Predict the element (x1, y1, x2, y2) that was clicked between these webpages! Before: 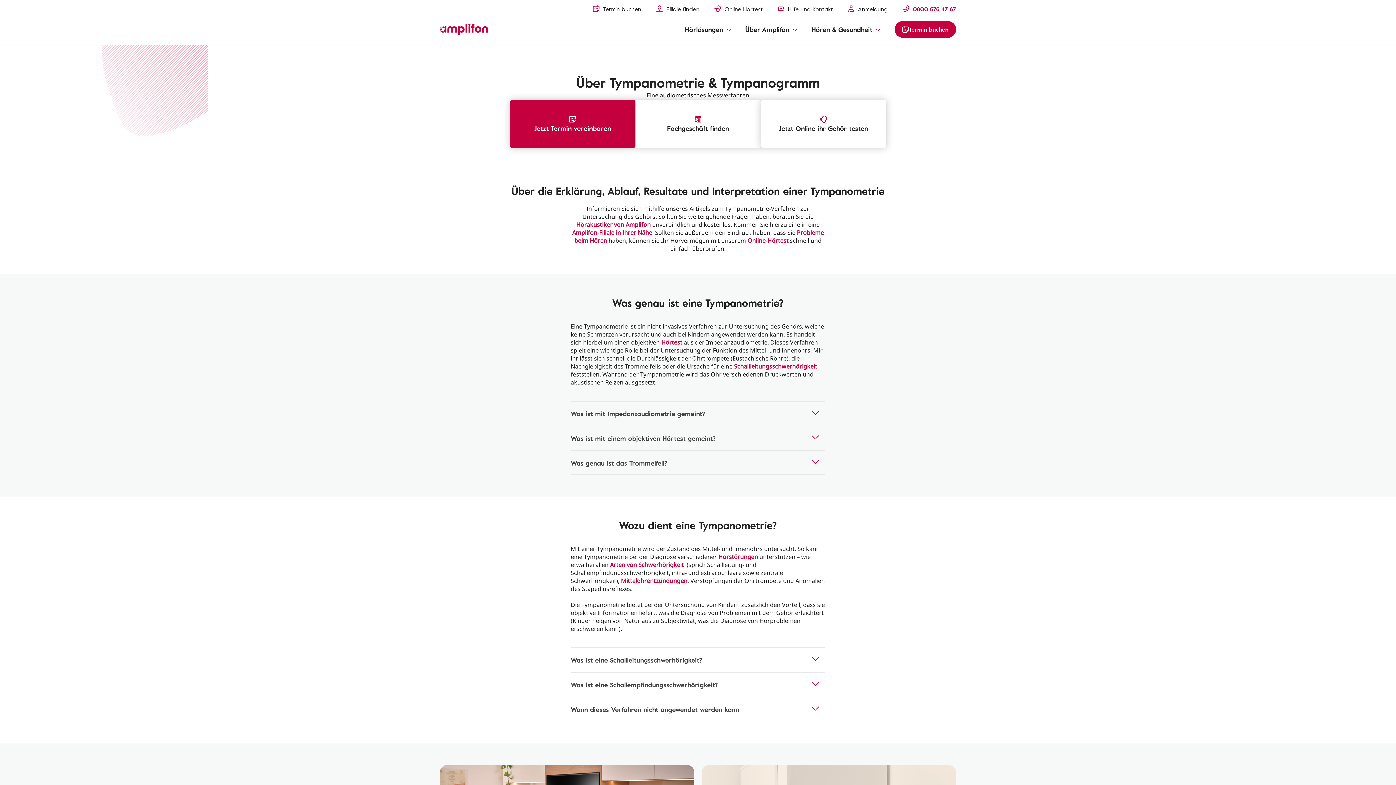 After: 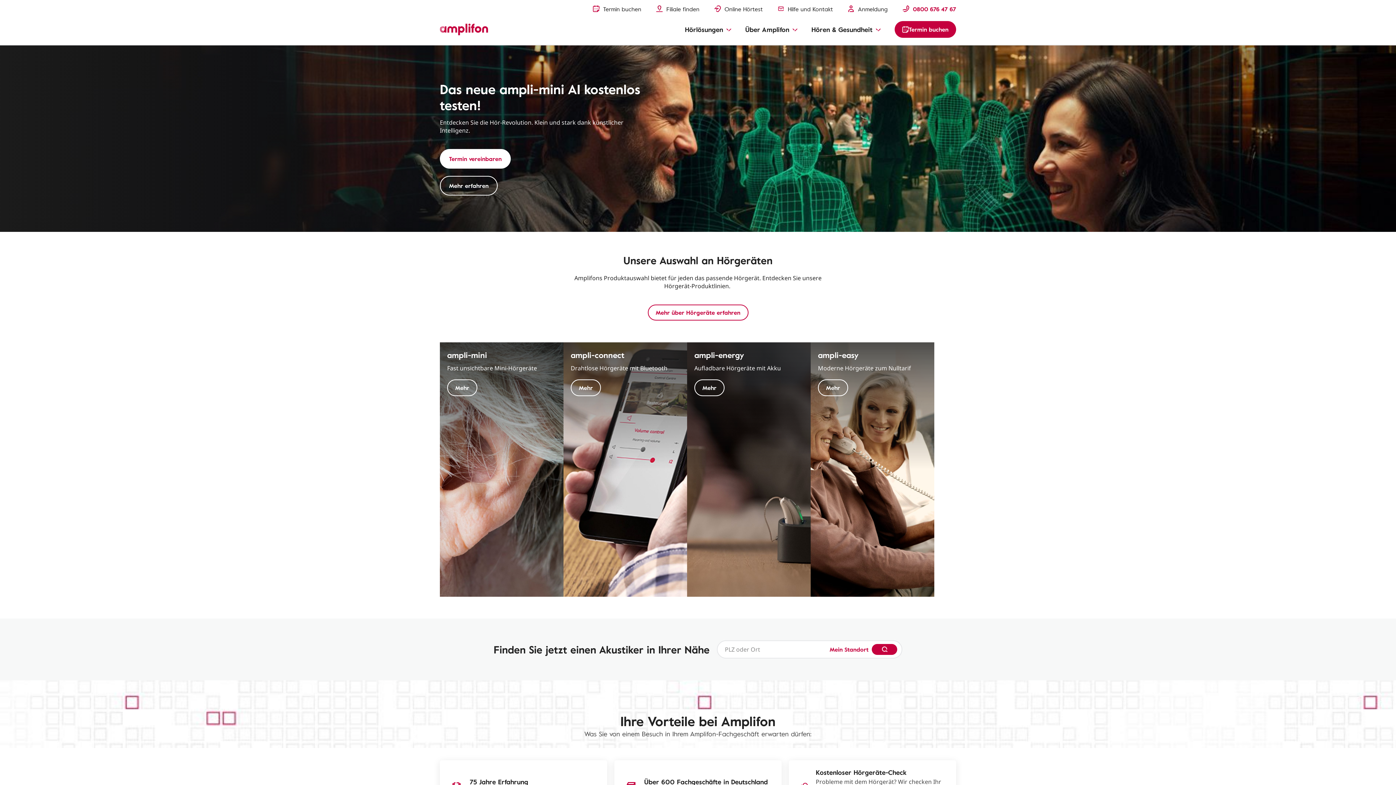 Action: bbox: (440, 23, 488, 35)